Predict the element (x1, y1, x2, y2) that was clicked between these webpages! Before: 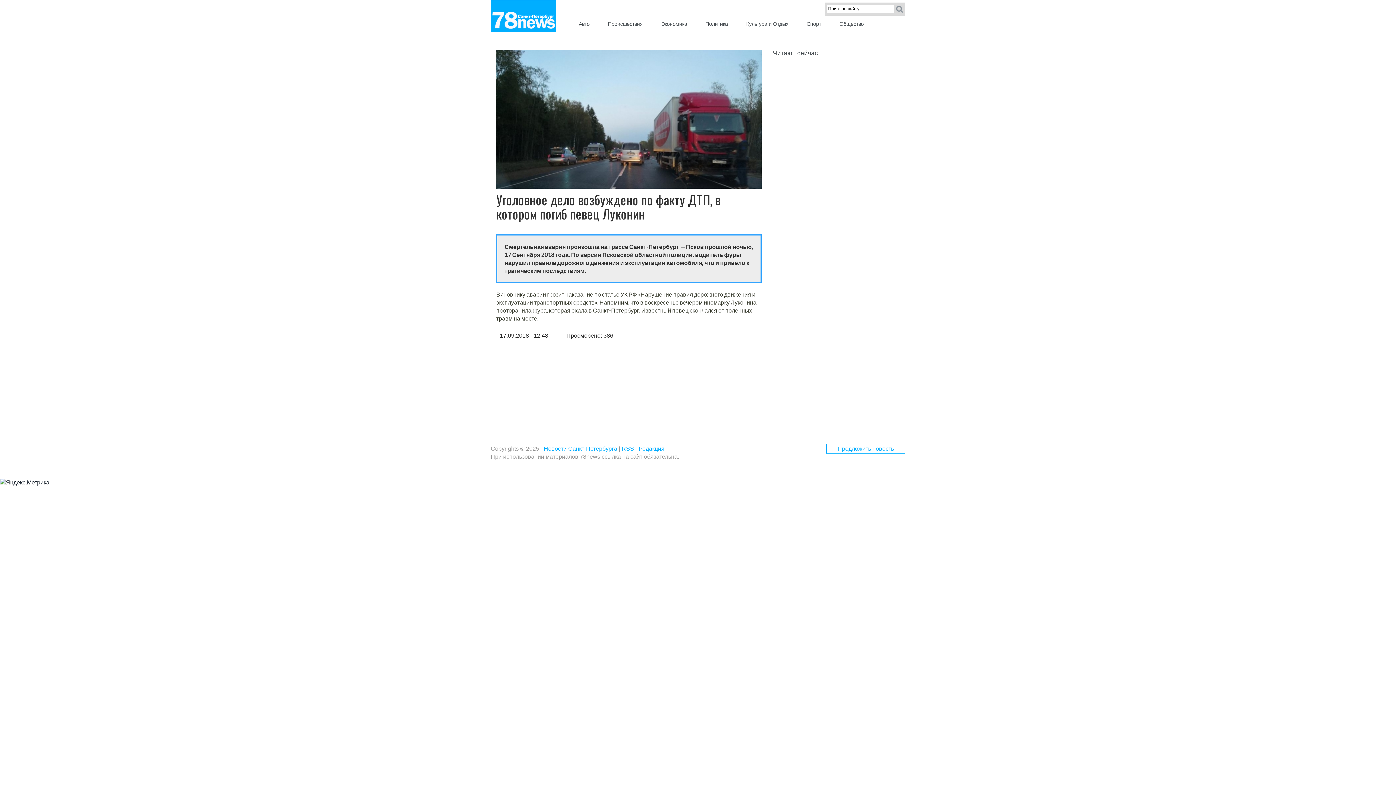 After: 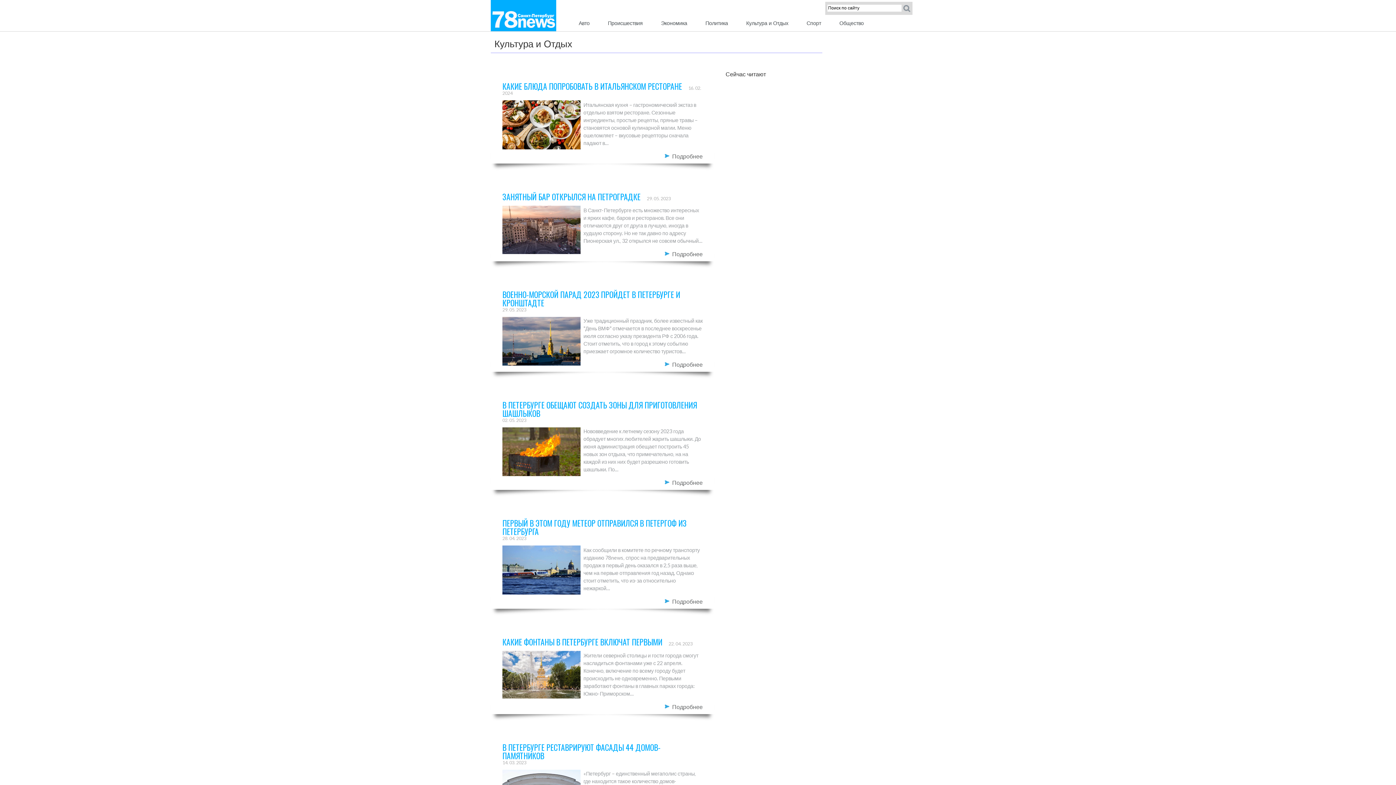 Action: bbox: (740, 16, 794, 32) label: Культура и Отдых